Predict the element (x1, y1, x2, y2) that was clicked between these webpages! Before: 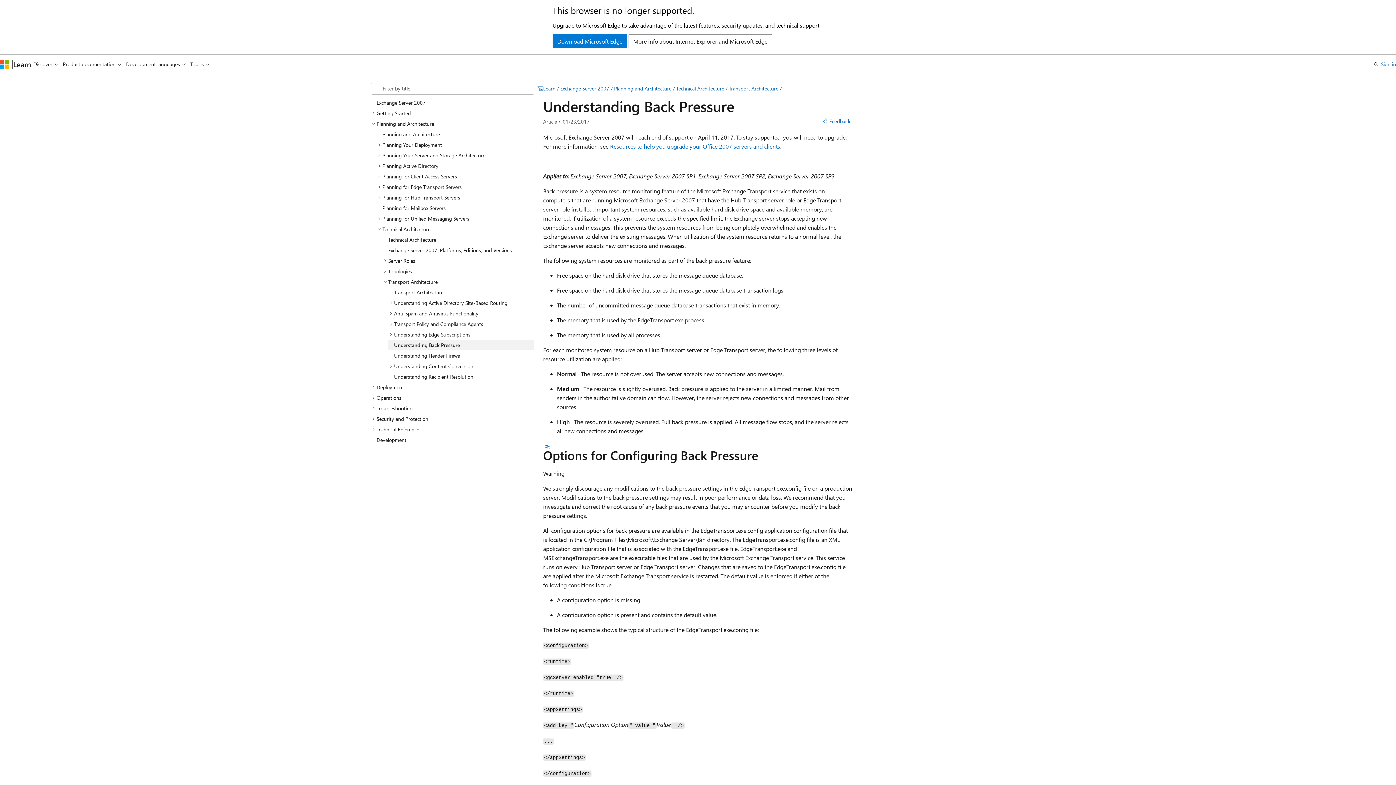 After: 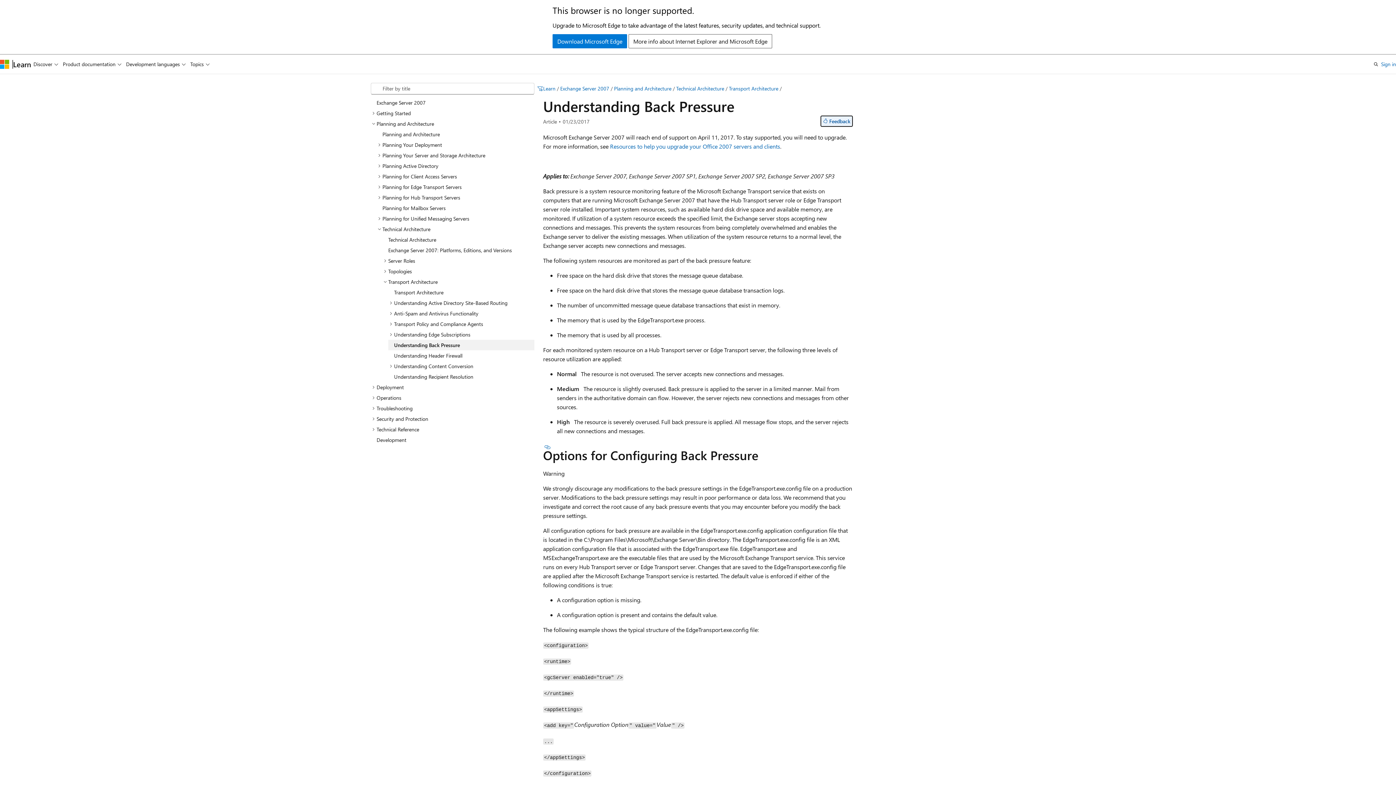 Action: label: Feedback bbox: (820, 115, 853, 126)